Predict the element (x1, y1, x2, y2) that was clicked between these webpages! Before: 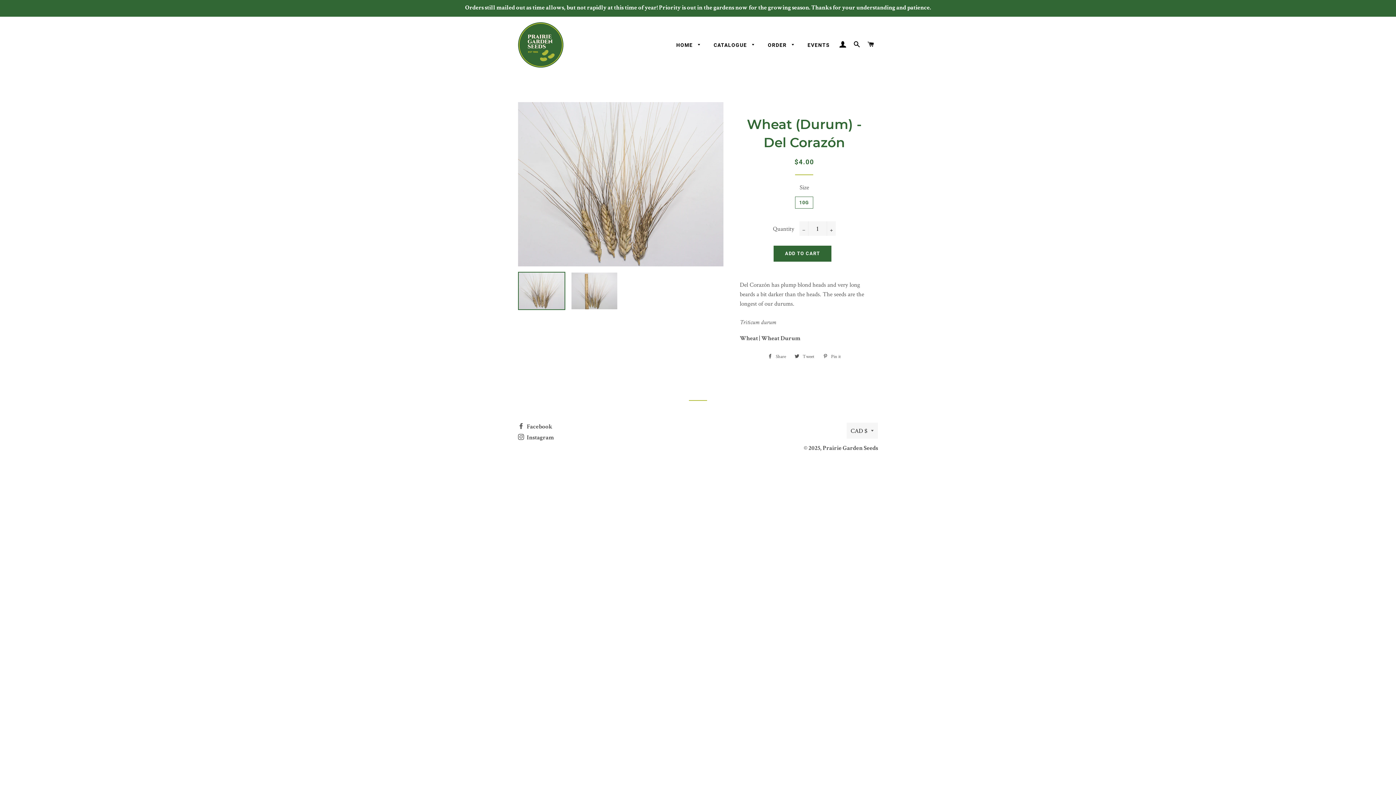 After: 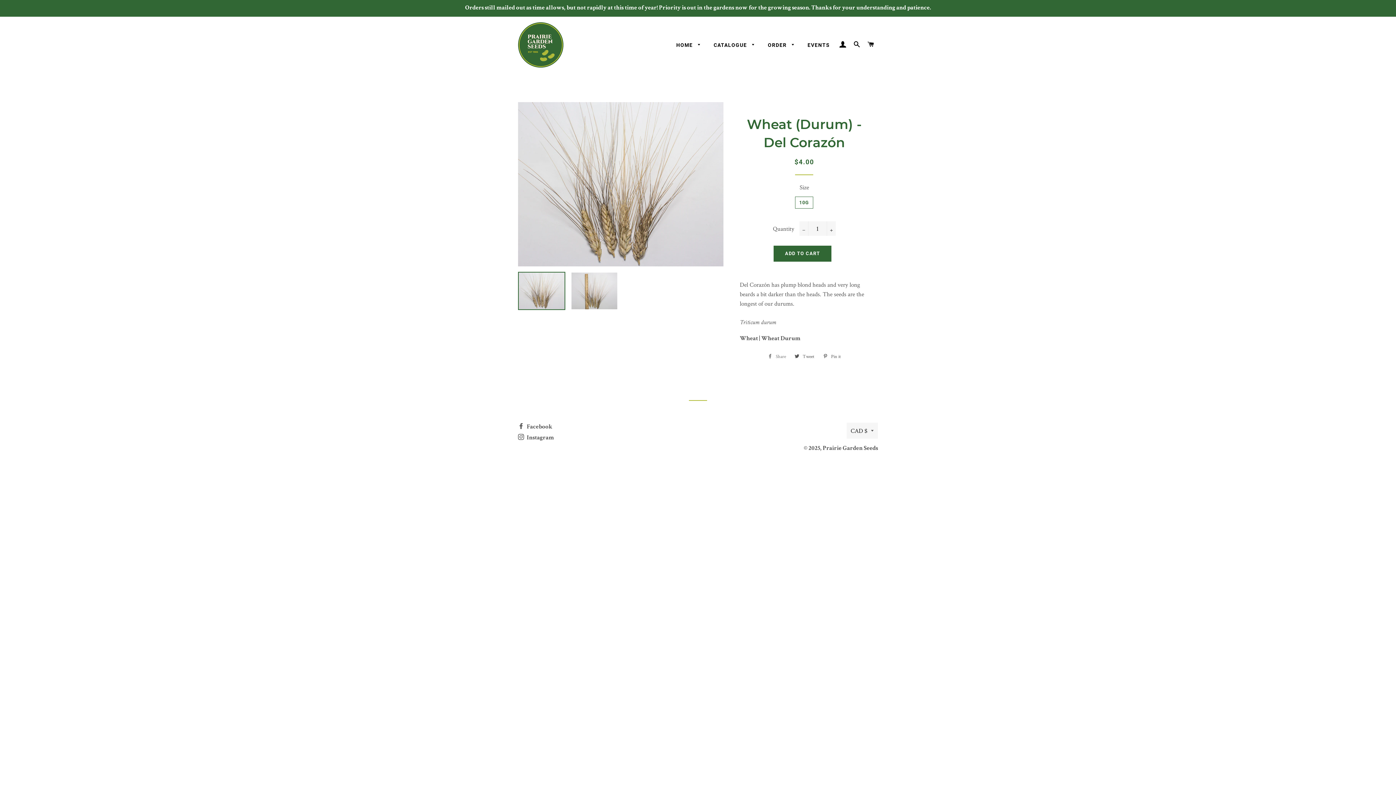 Action: bbox: (764, 351, 789, 362) label:  Share
Share on Facebook